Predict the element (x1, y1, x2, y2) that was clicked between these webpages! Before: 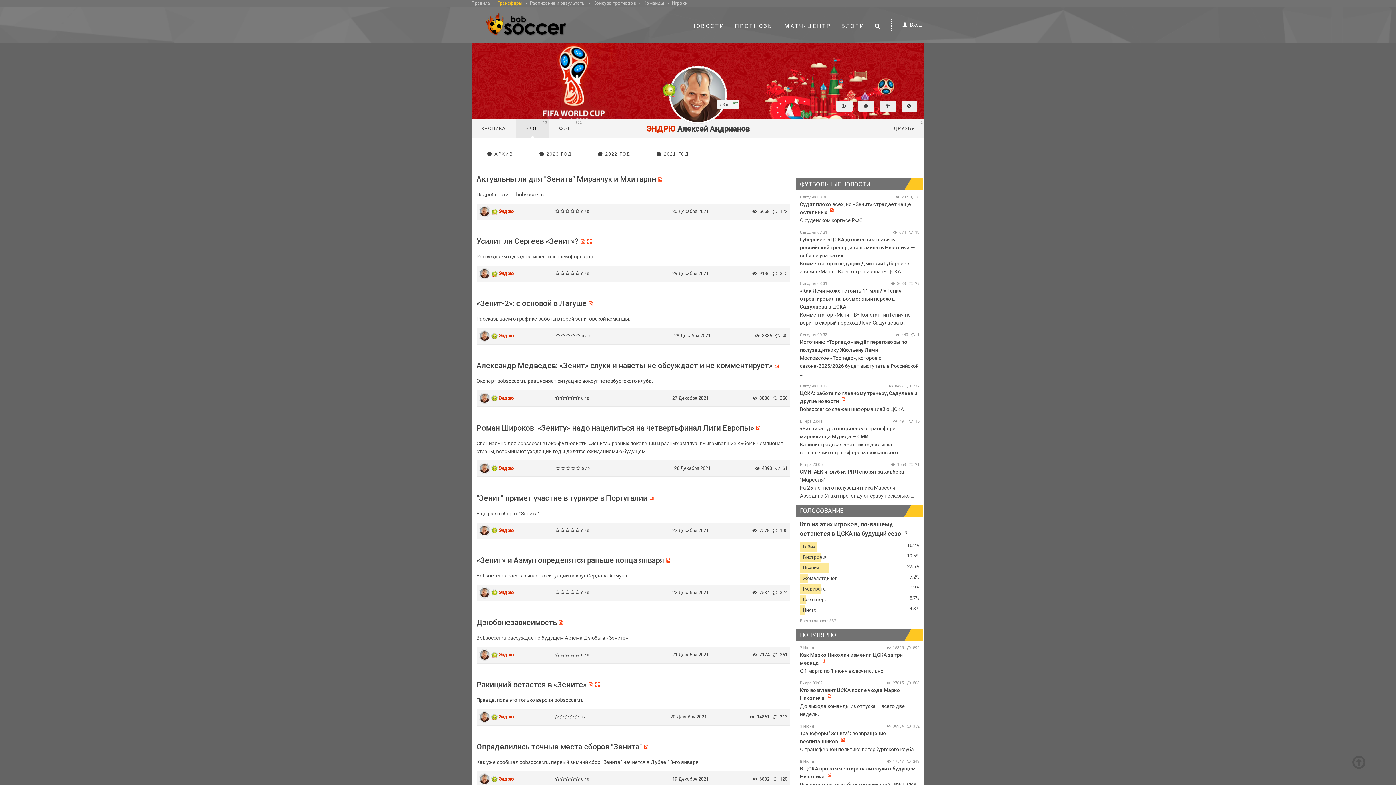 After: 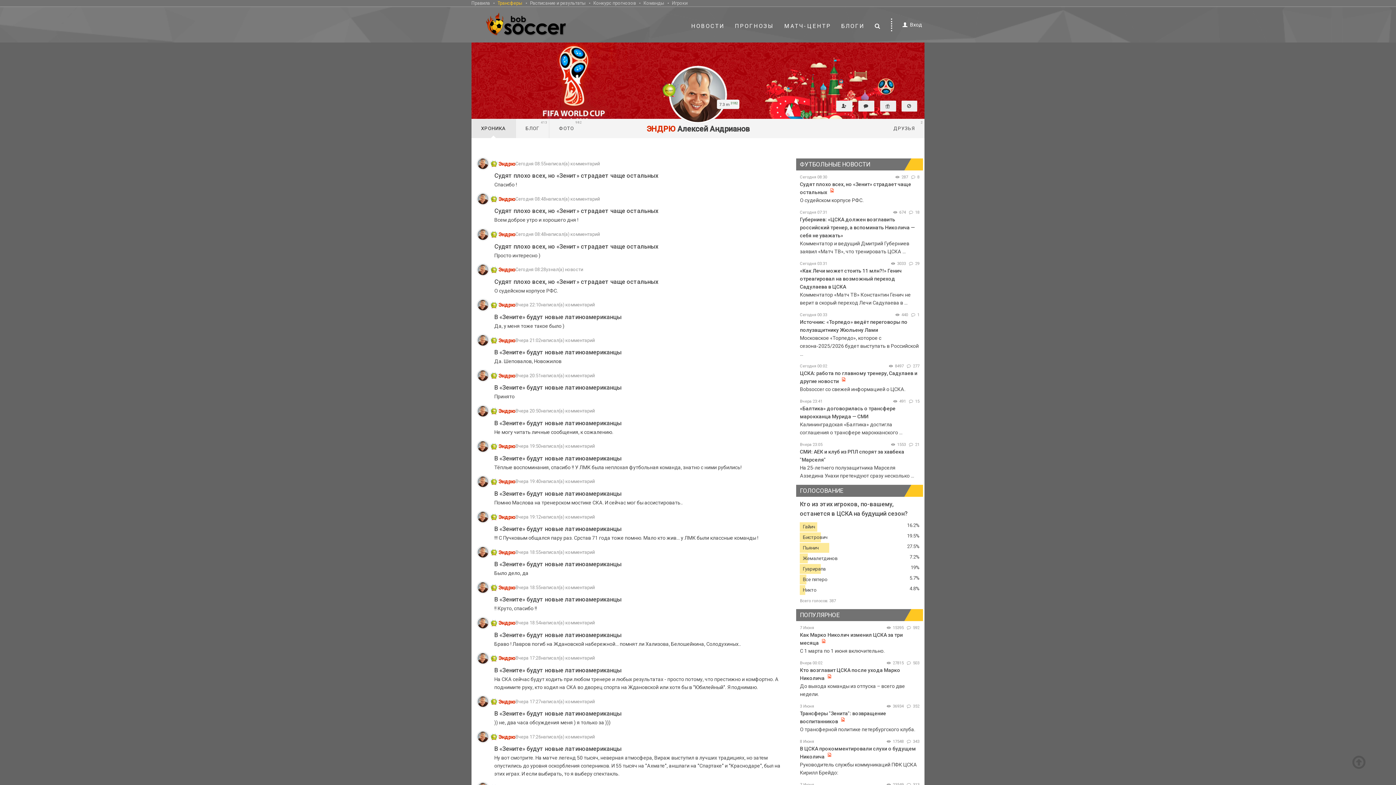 Action: bbox: (478, 268, 490, 279)